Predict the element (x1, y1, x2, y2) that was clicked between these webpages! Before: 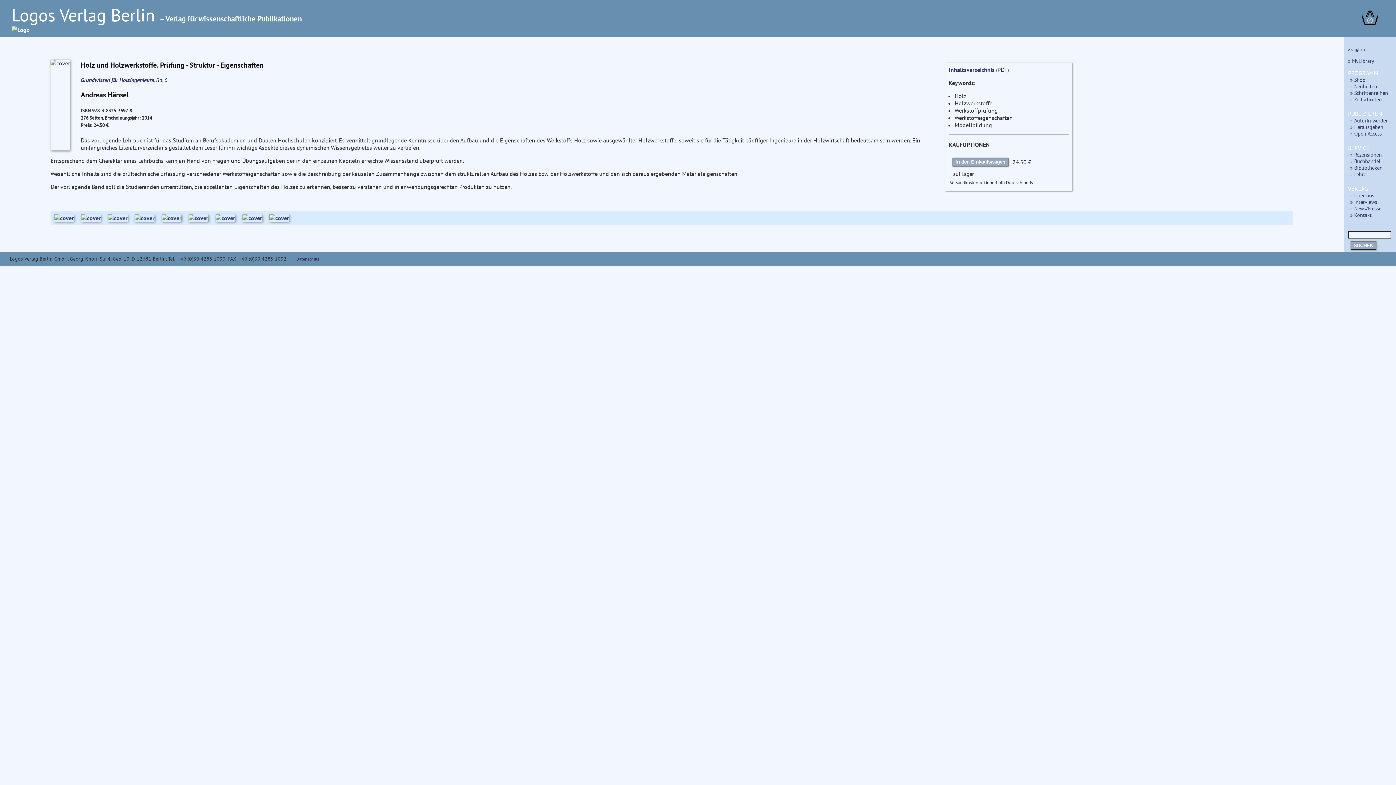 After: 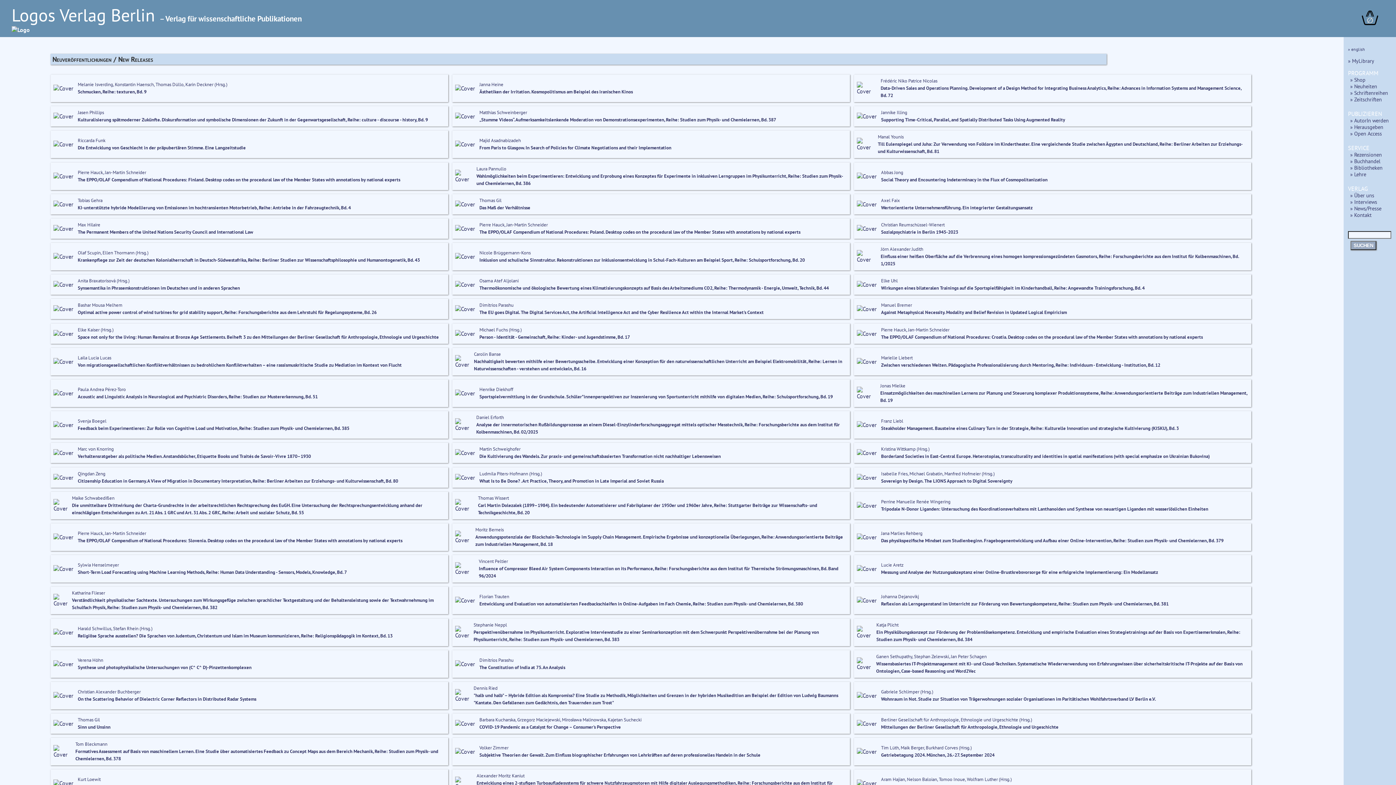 Action: label: » Neuheiten bbox: (1350, 82, 1377, 89)